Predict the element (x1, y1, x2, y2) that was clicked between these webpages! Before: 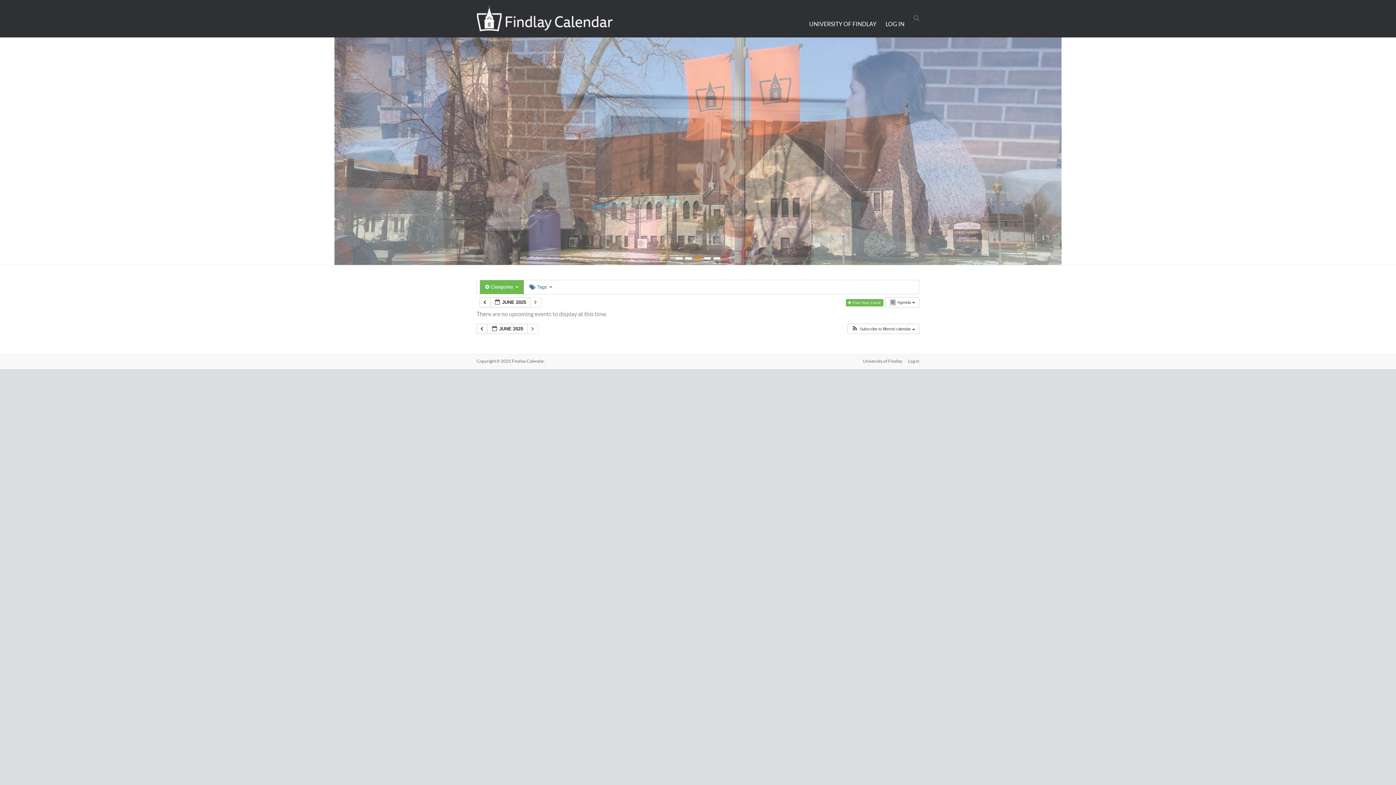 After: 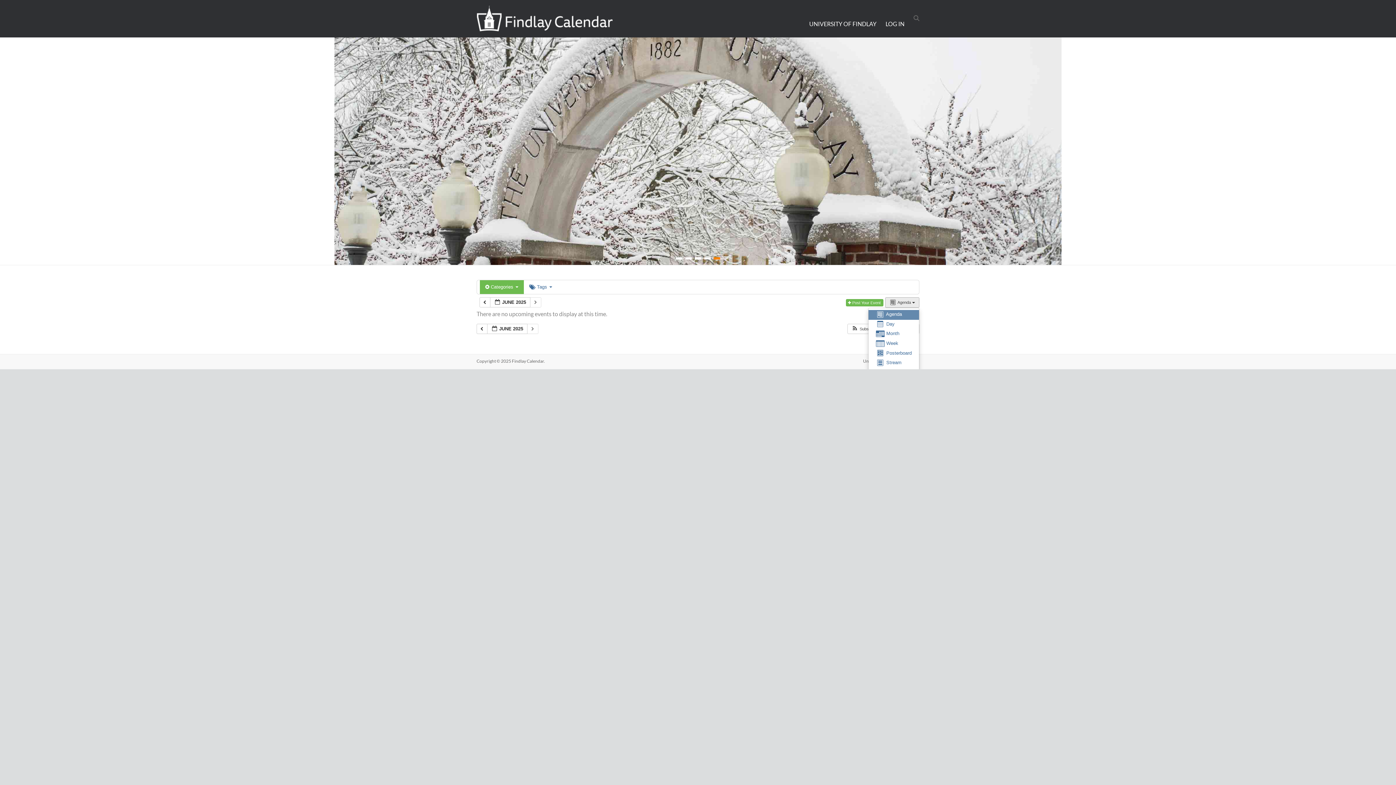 Action: label:  Agenda   bbox: (885, 297, 919, 308)